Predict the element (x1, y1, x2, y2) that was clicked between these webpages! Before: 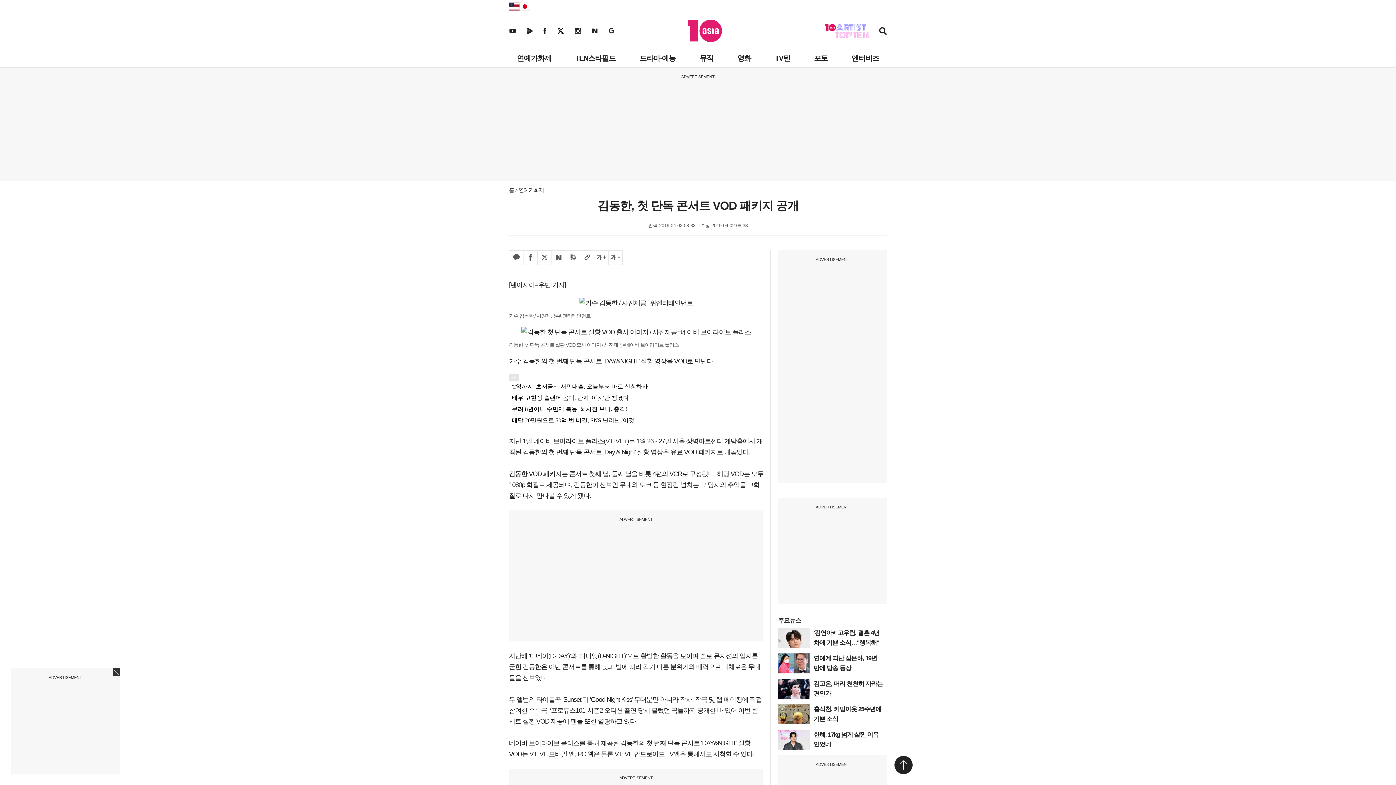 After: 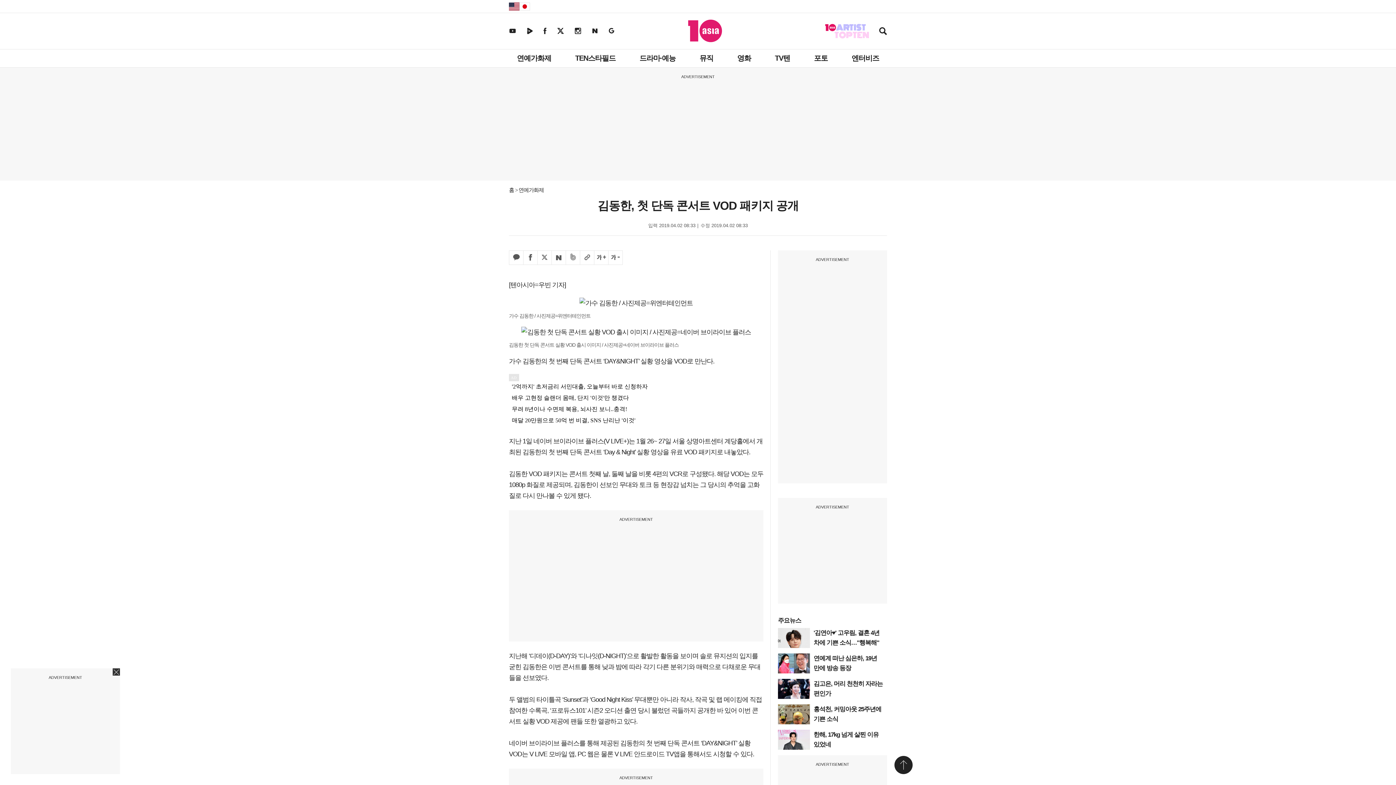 Action: bbox: (551, 250, 566, 265) label: 네이버 공유하기